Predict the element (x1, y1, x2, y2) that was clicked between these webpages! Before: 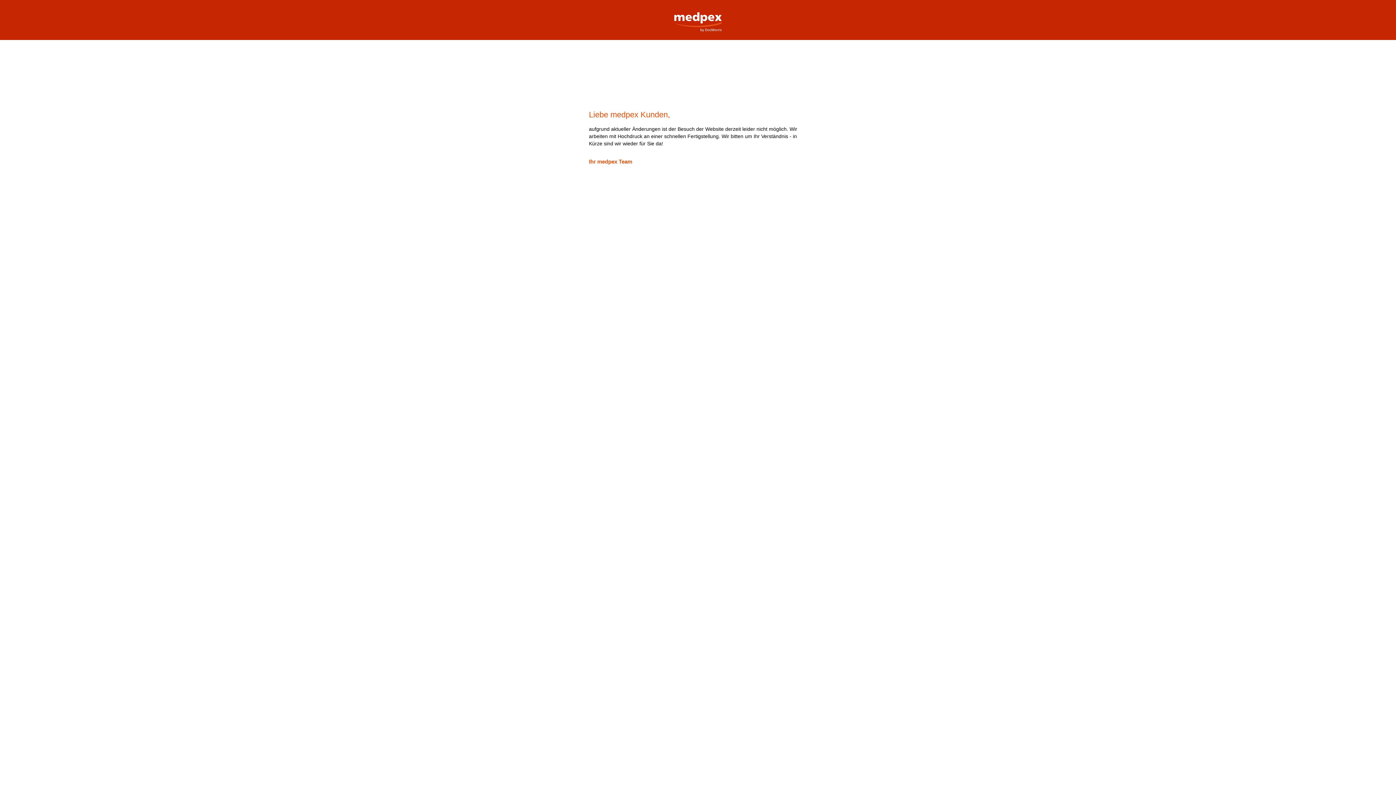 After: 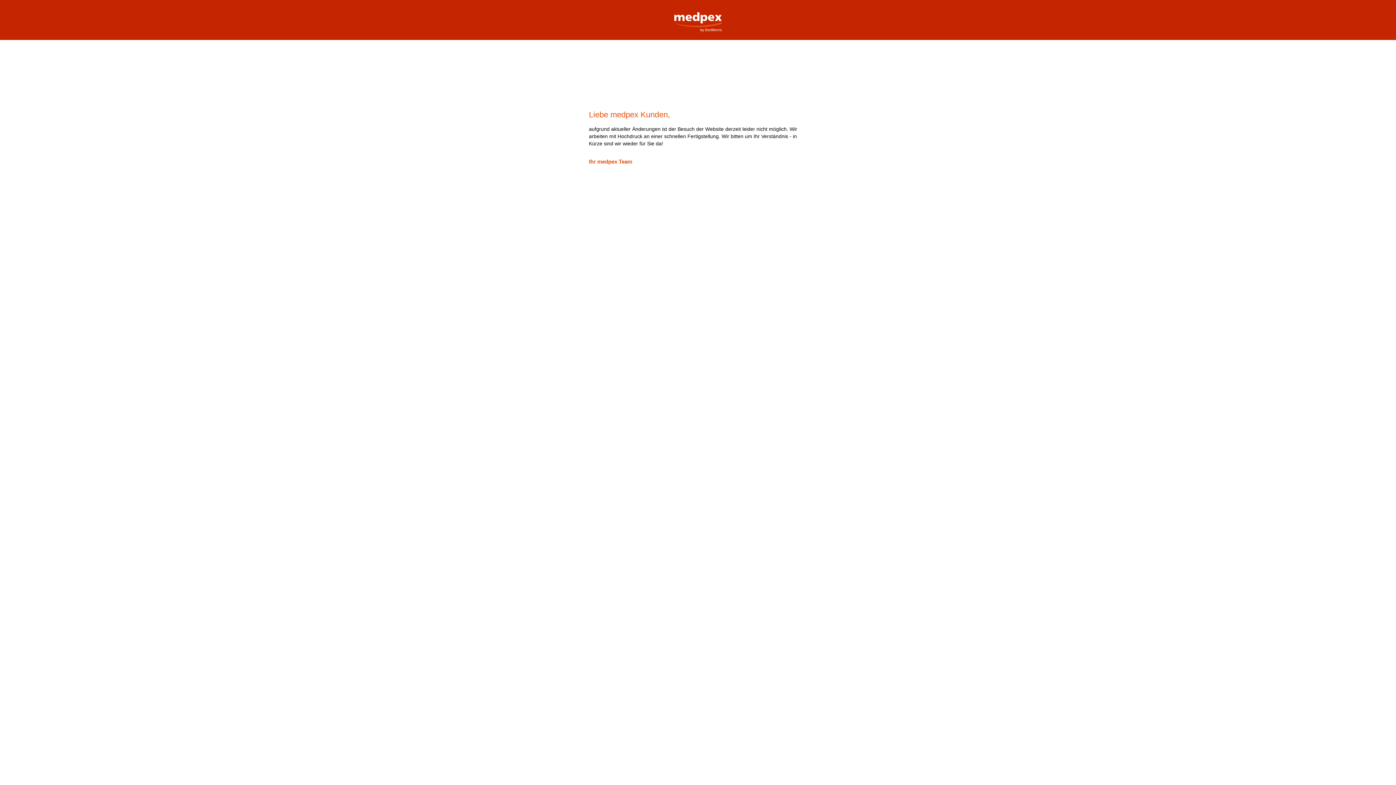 Action: bbox: (669, 0, 727, 32) label: medpex Versandapotheke